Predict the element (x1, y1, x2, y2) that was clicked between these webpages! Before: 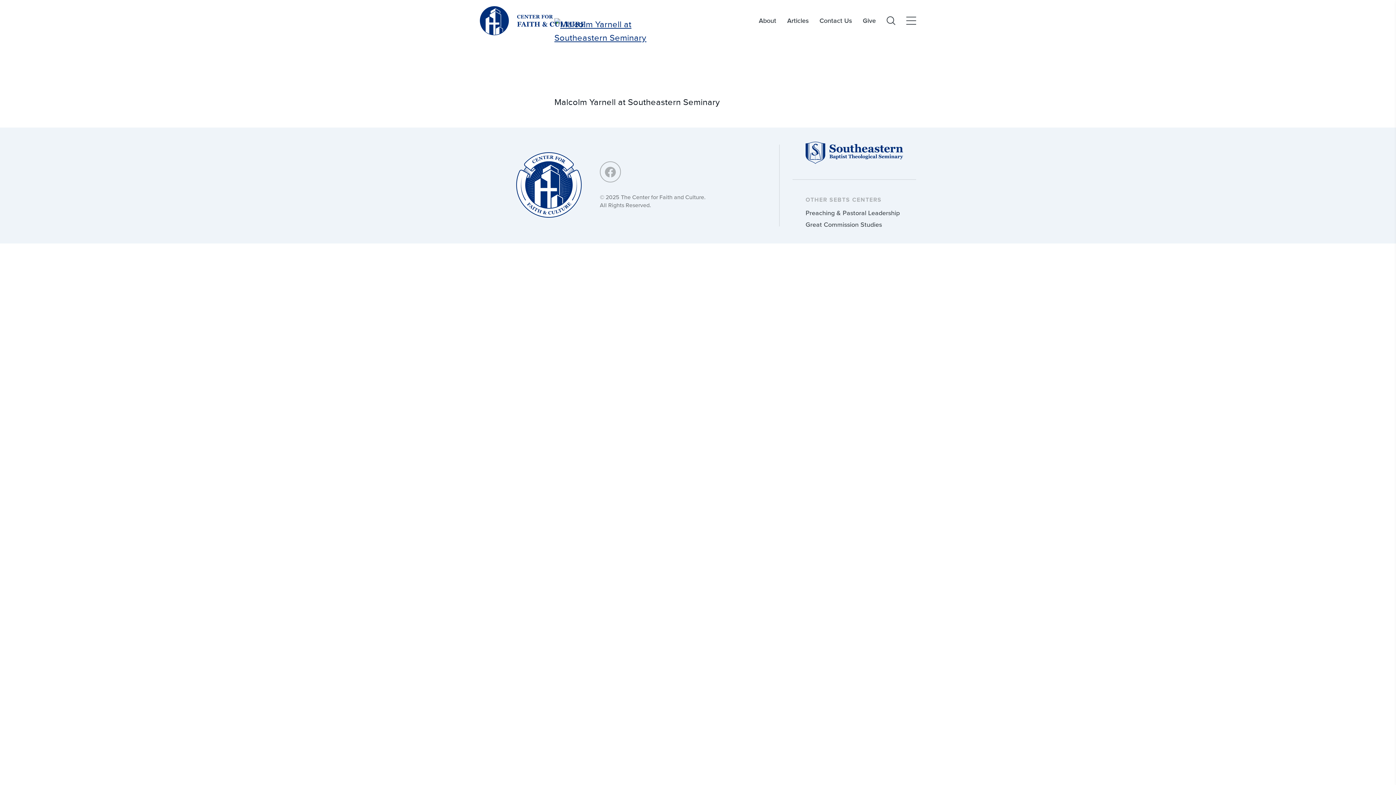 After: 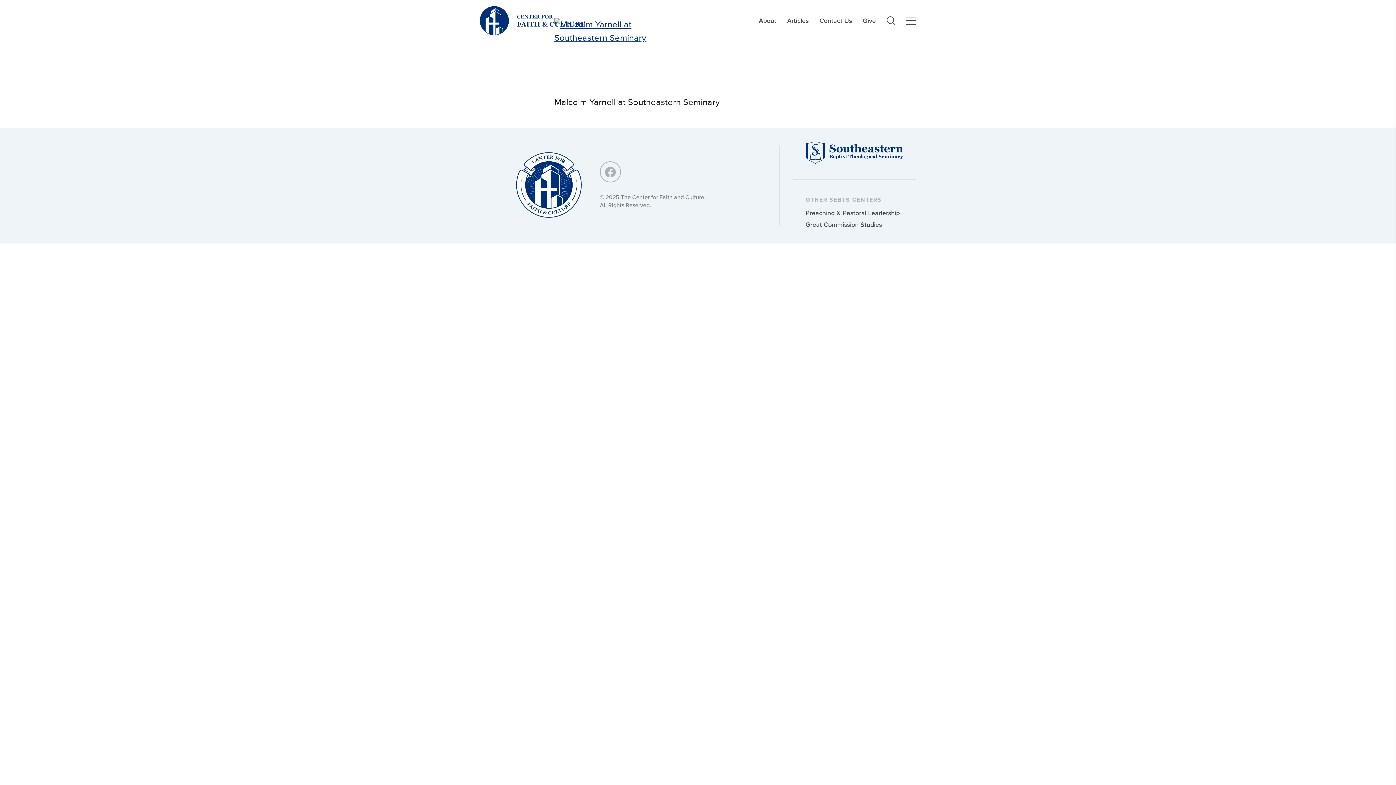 Action: bbox: (805, 158, 903, 165) label: Link to Southeastern Baptist Theological Seminary